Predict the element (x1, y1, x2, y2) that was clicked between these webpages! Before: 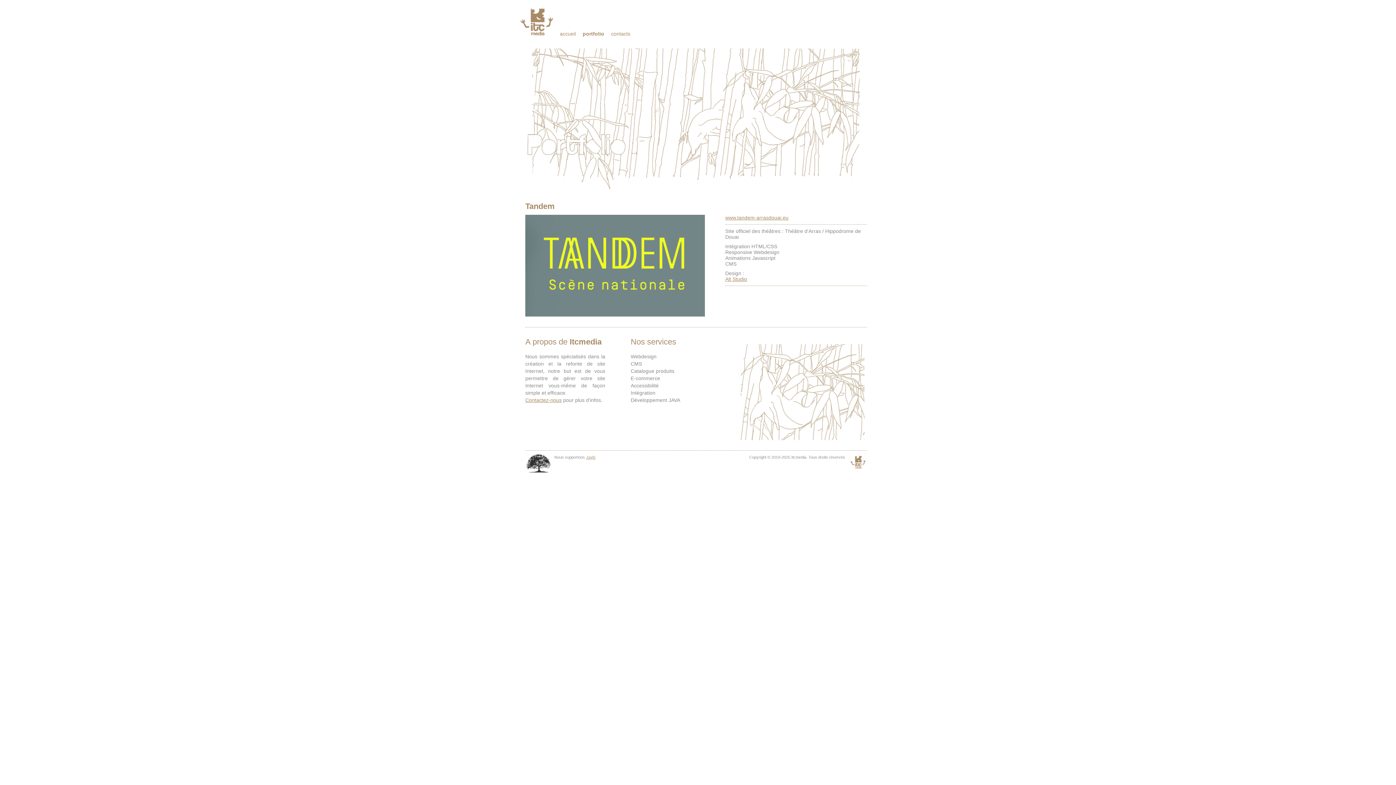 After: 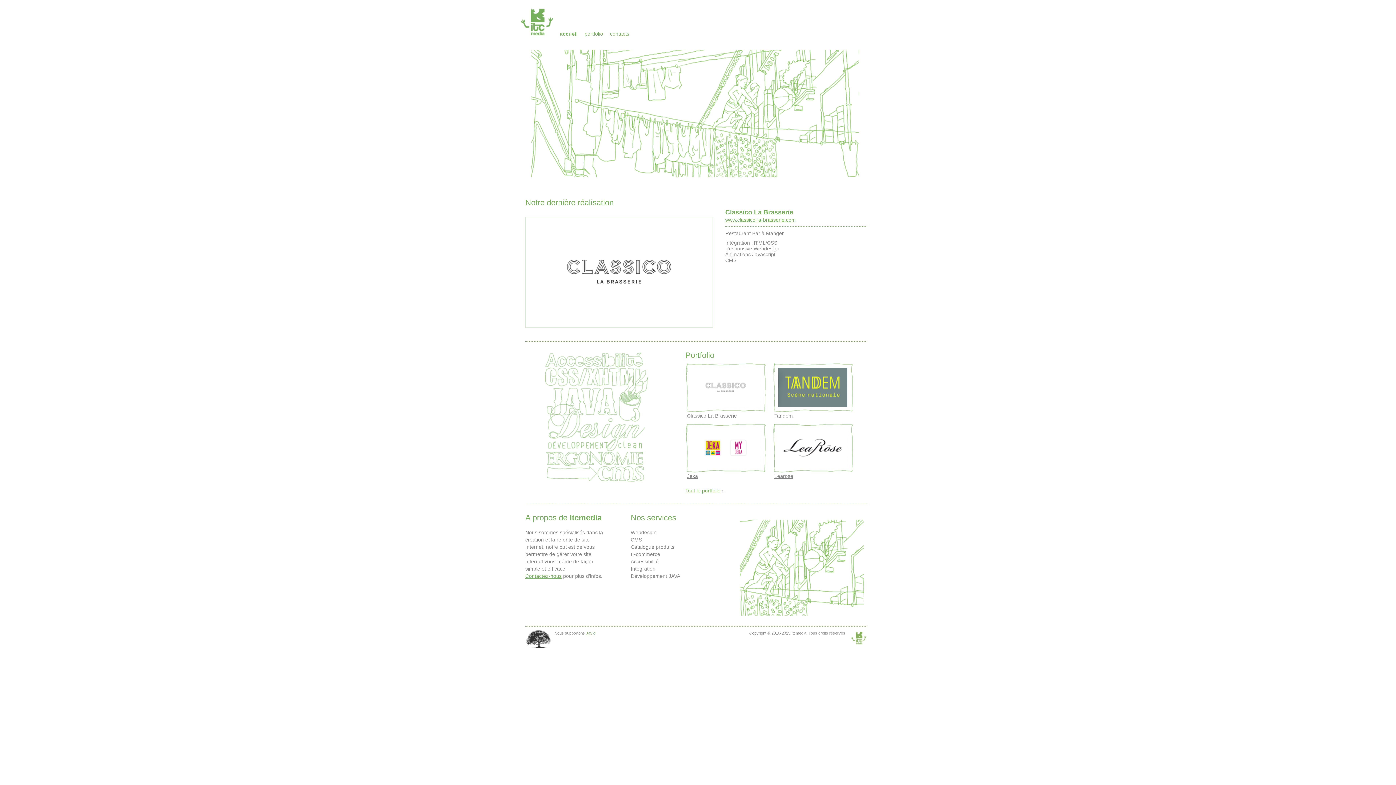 Action: bbox: (560, 30, 576, 36) label: accueil